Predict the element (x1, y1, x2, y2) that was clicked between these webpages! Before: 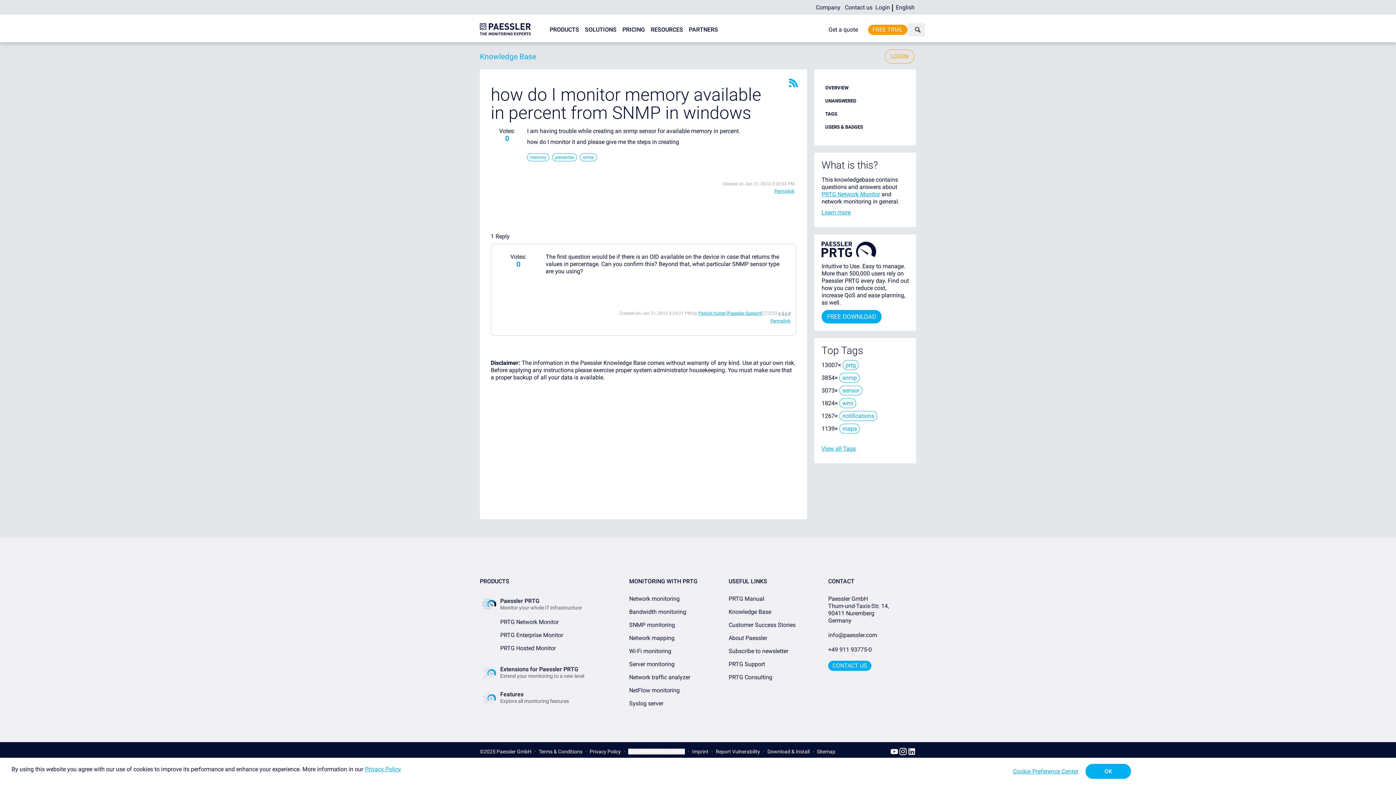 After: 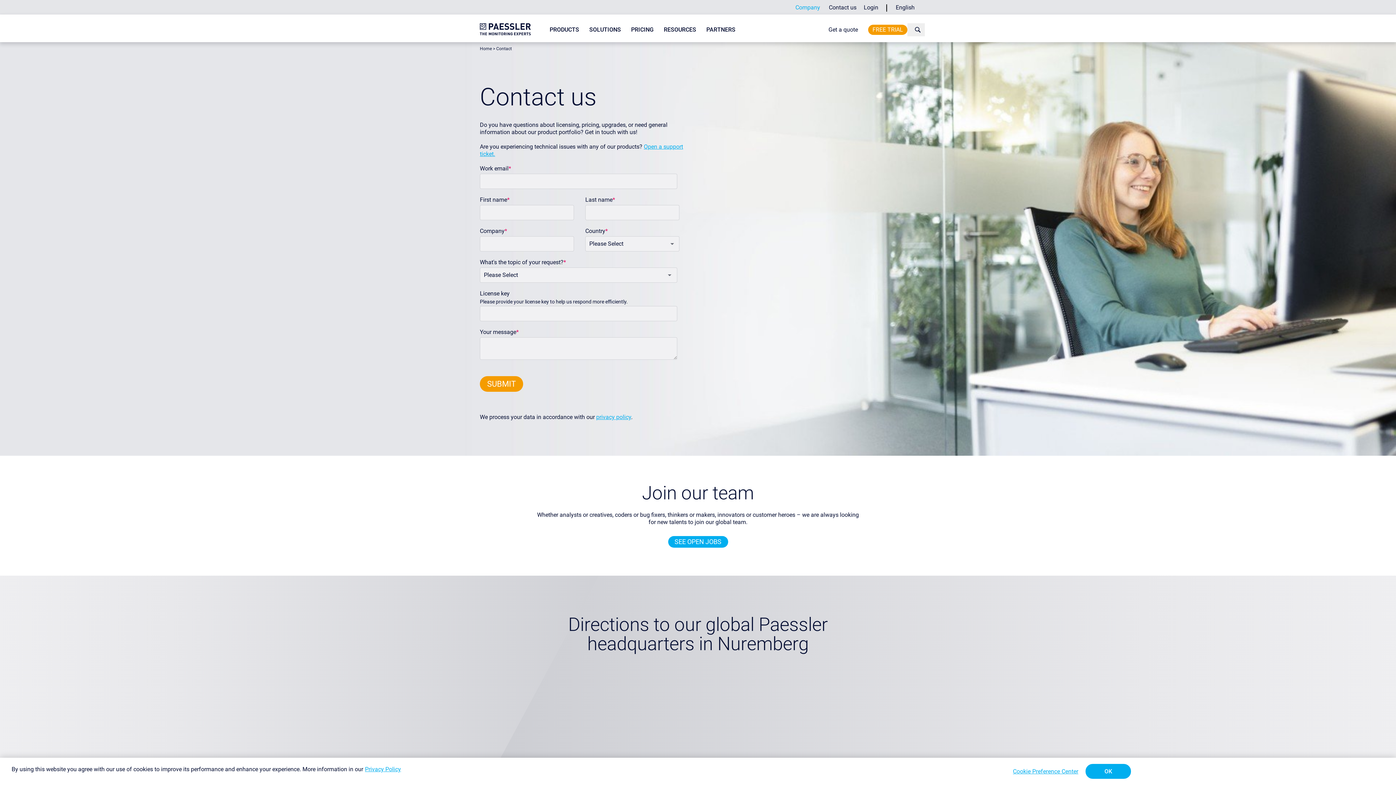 Action: bbox: (828, 661, 871, 671) label: CONTACT US